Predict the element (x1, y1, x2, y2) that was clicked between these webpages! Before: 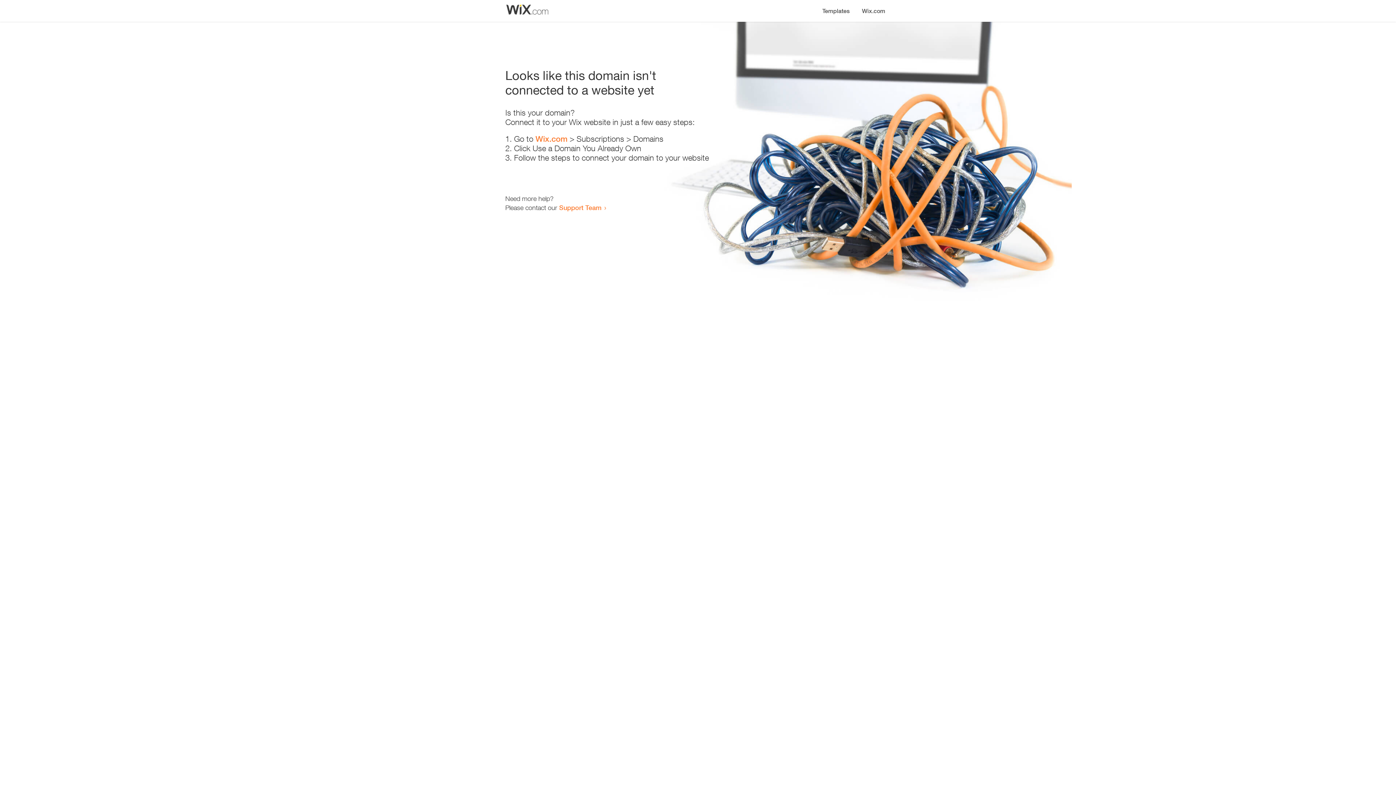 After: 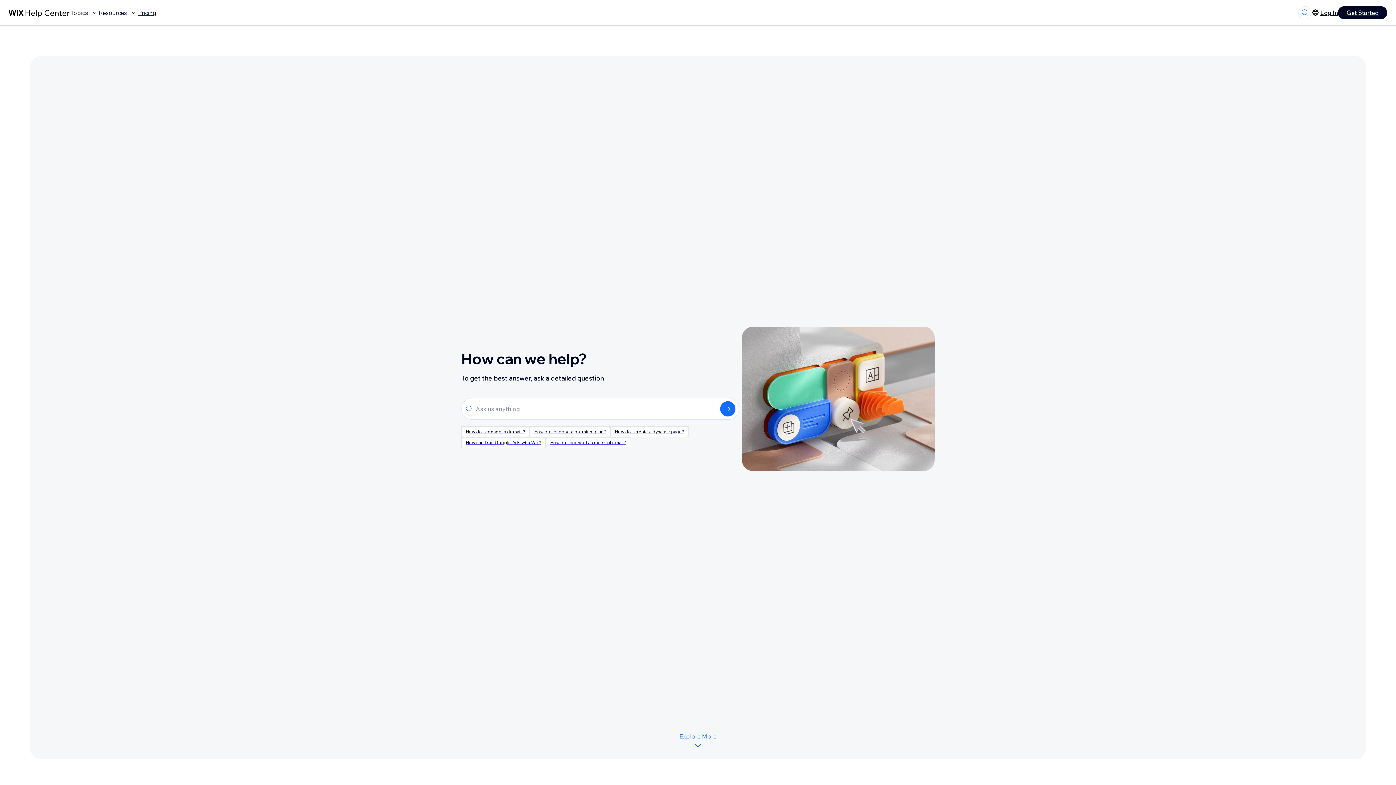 Action: bbox: (559, 203, 601, 211) label: Support Team